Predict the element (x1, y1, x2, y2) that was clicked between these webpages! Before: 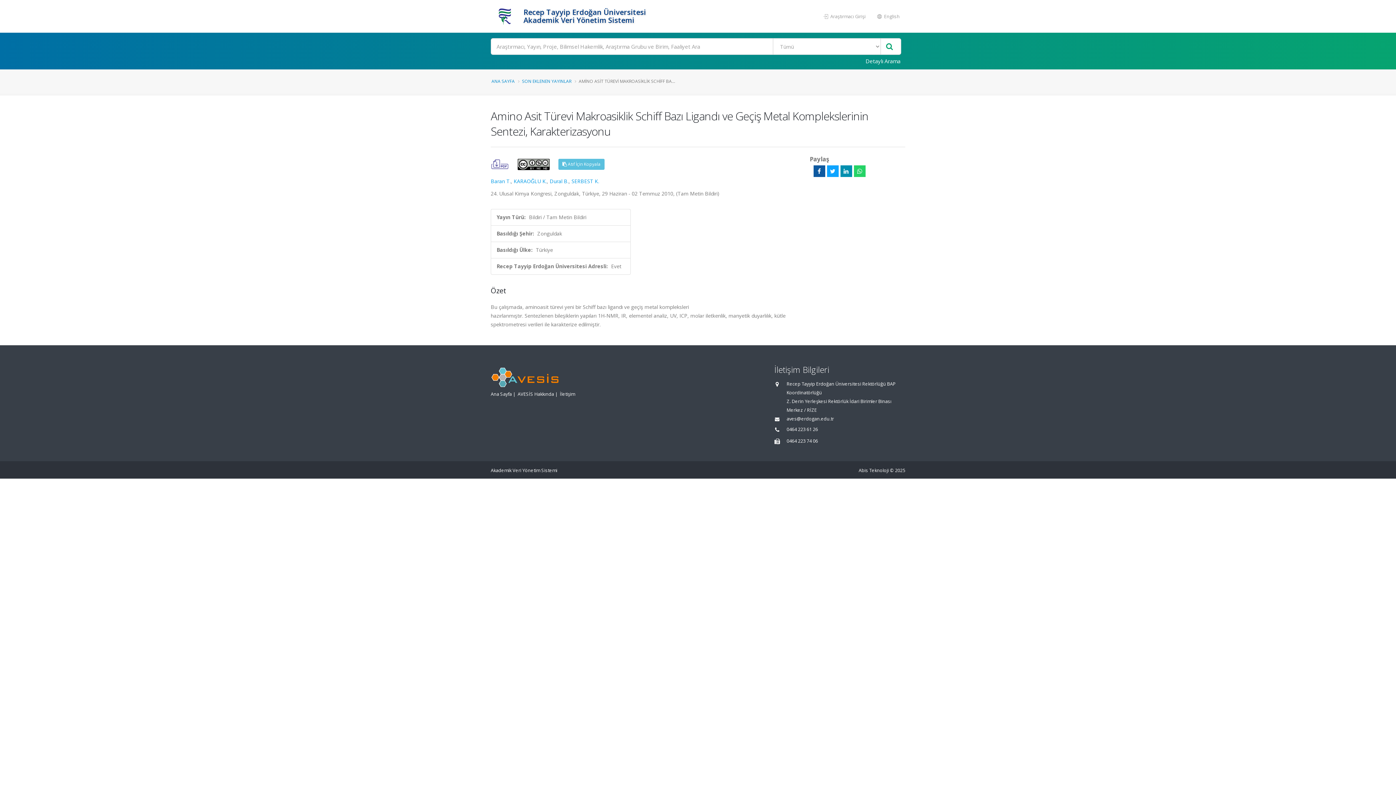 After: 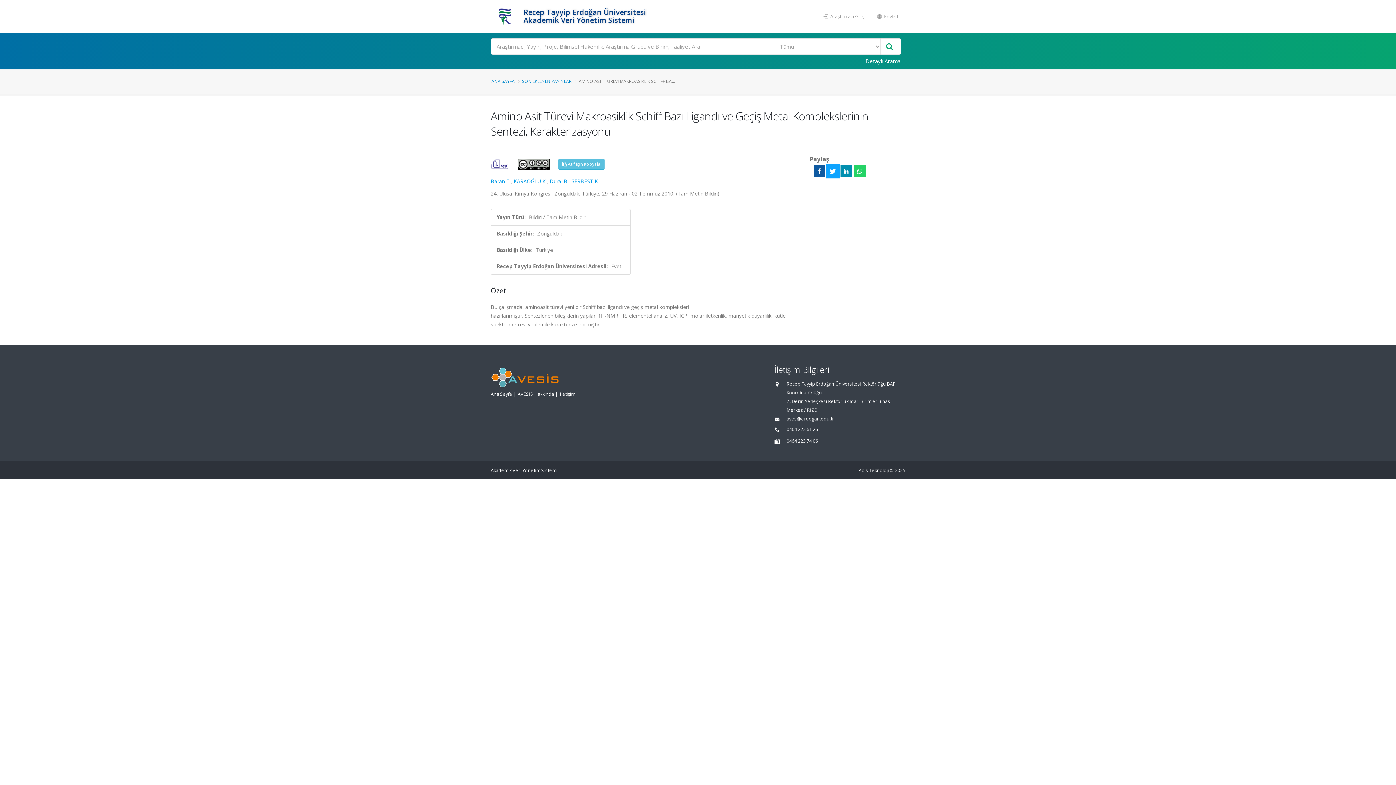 Action: bbox: (827, 165, 838, 177)